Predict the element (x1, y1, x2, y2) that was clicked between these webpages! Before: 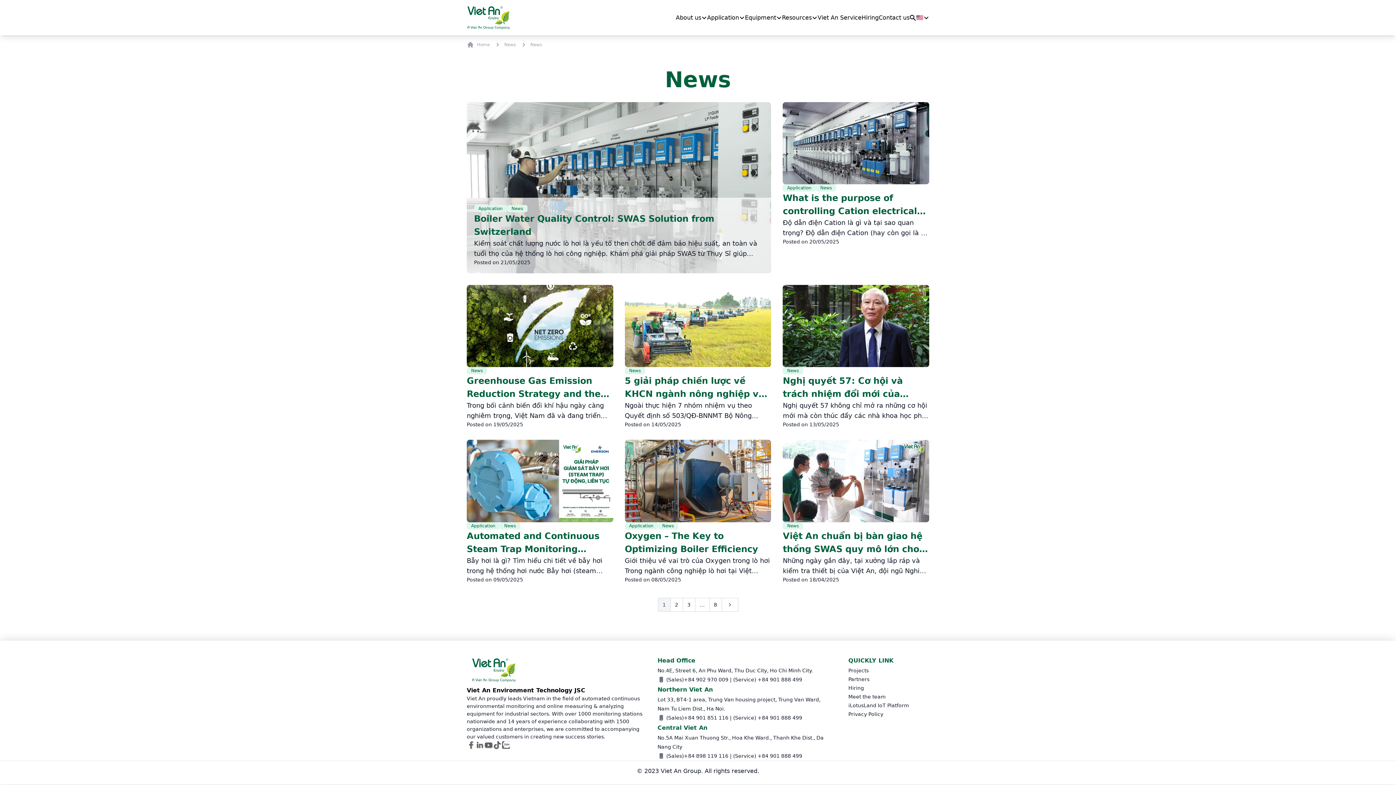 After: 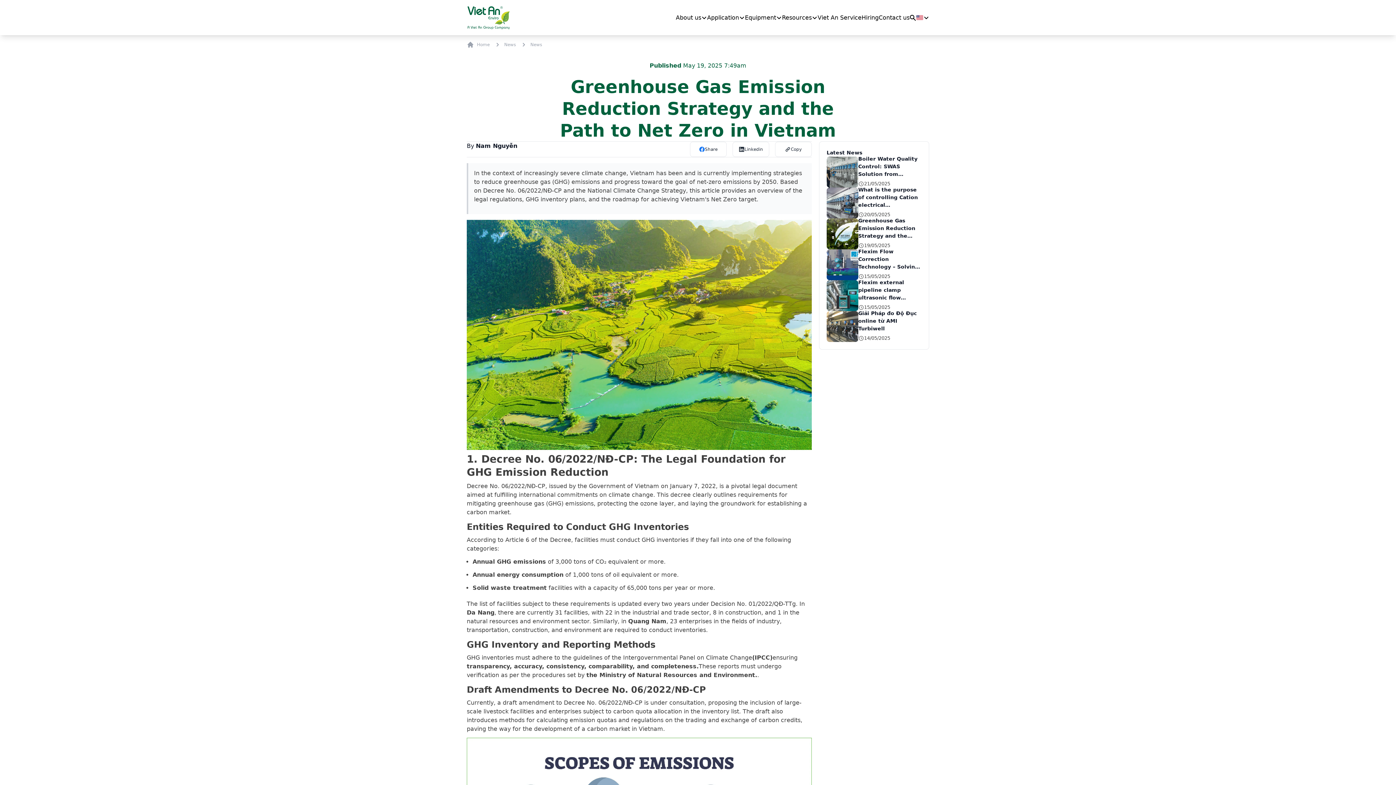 Action: bbox: (466, 374, 613, 400) label: Greenhouse Gas Emission Reduction Strategy and the Path to Net Zero in Vietnam